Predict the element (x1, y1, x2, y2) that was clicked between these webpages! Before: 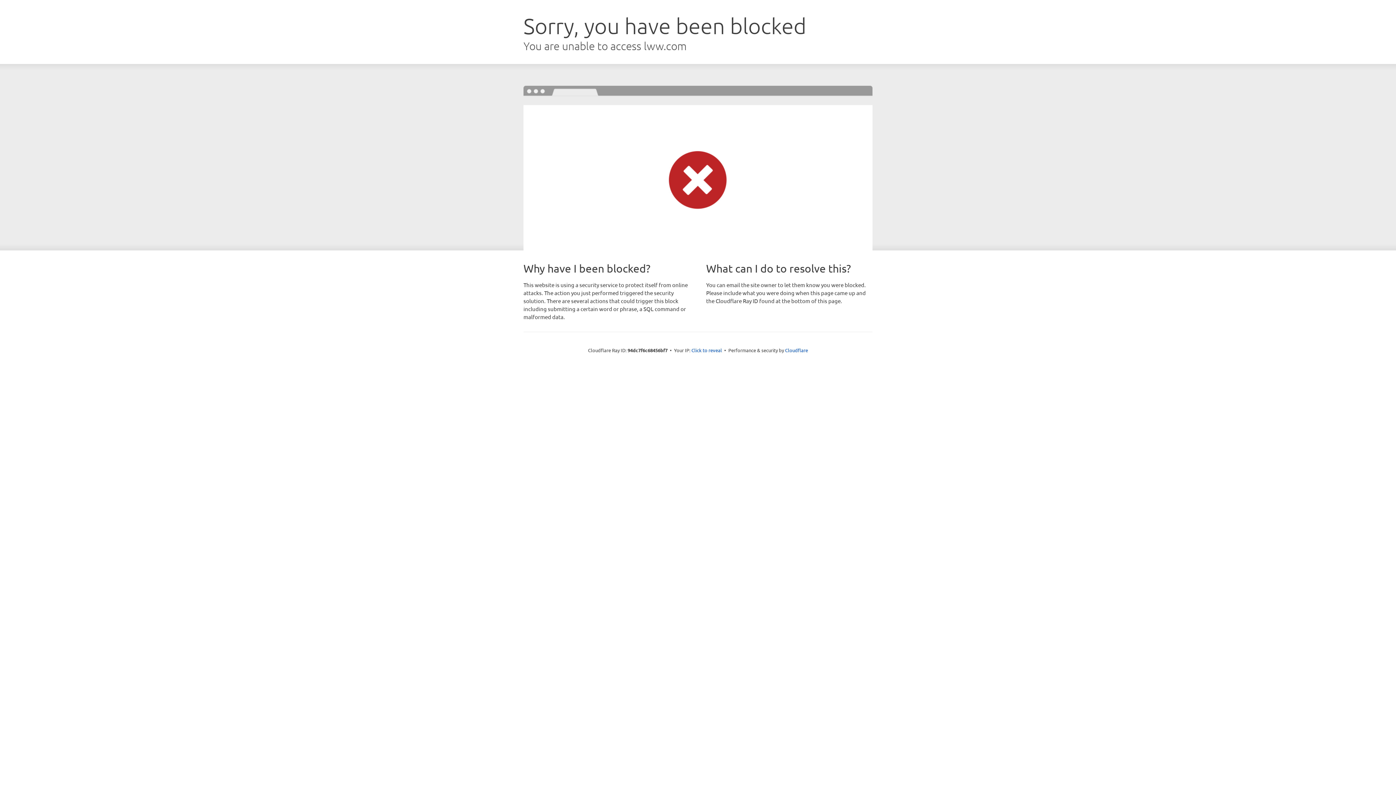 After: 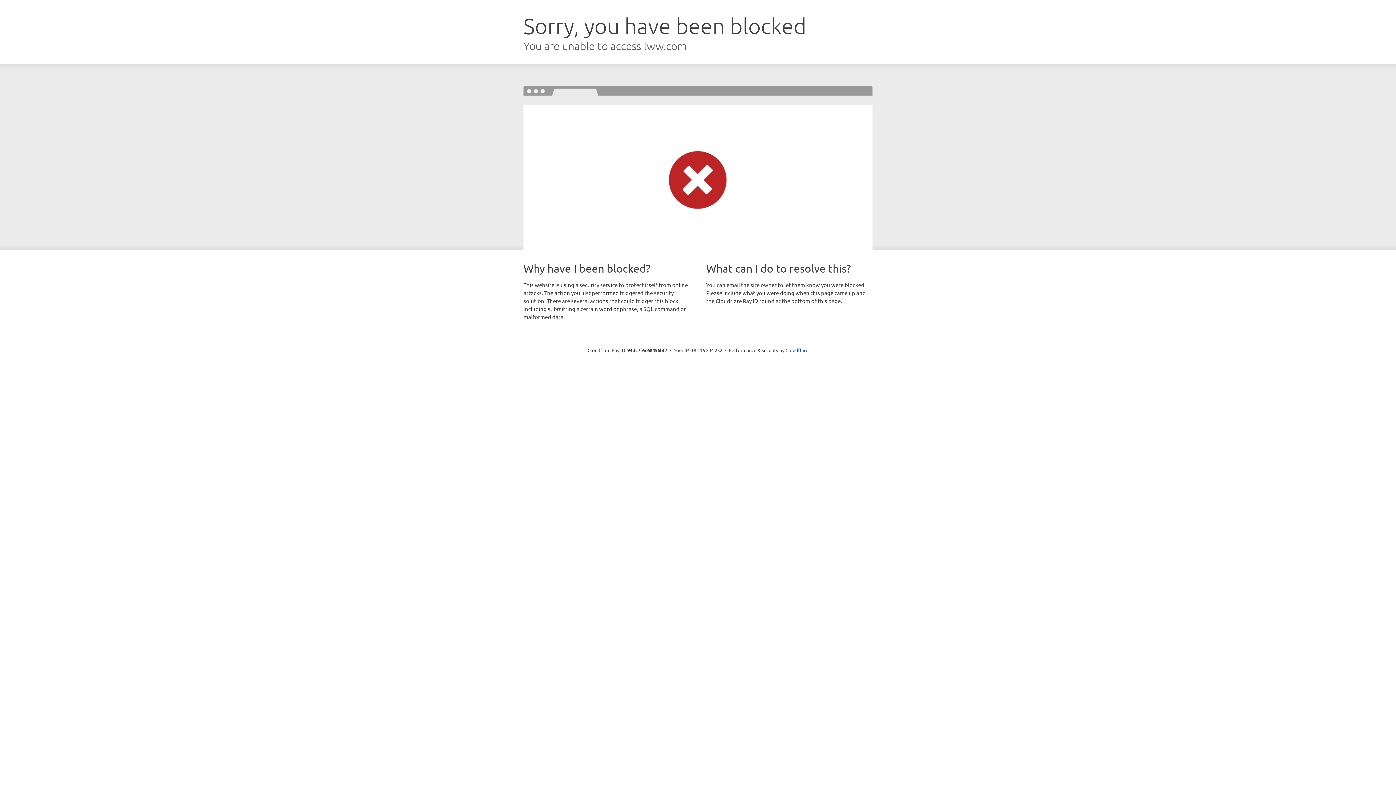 Action: bbox: (691, 346, 722, 353) label: Click to reveal